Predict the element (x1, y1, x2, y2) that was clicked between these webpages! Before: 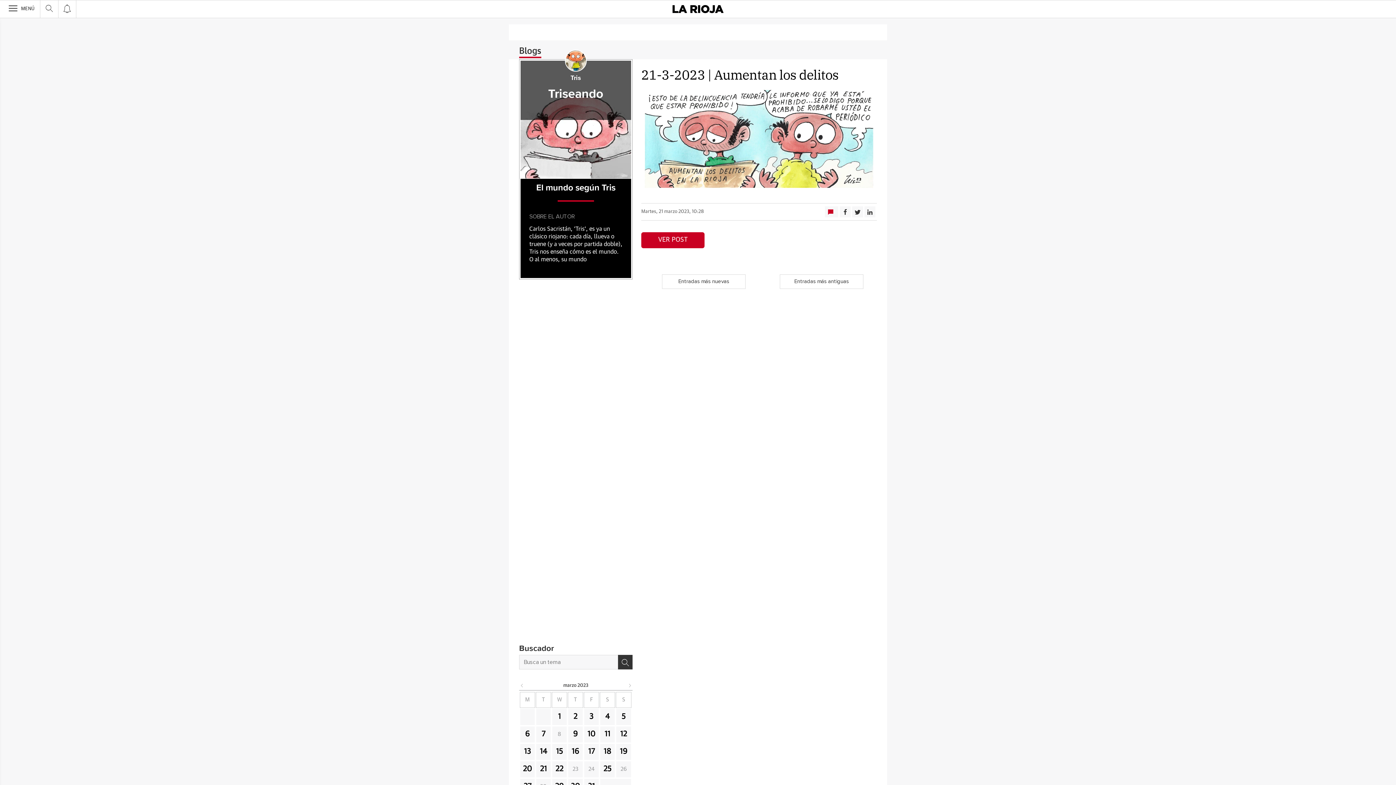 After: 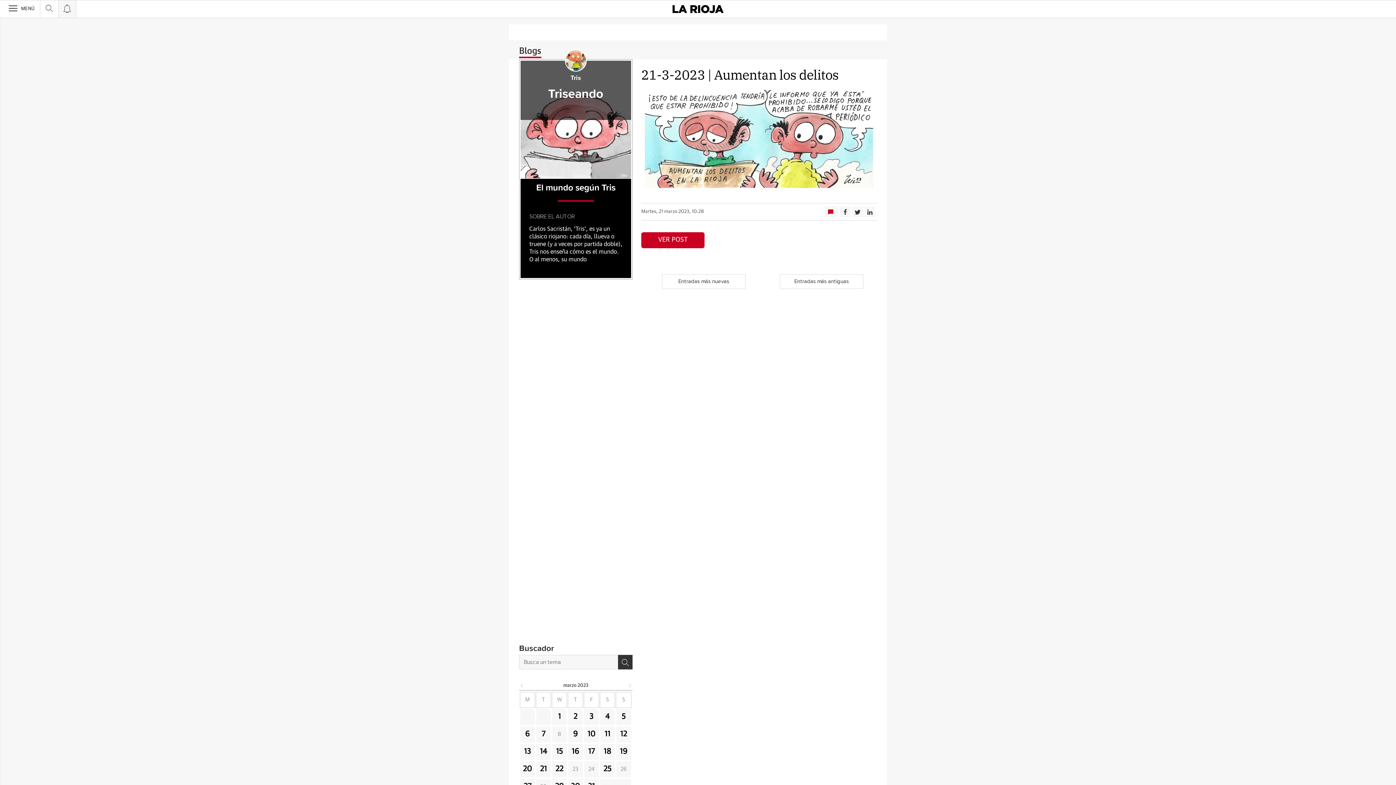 Action: bbox: (58, 0, 76, 17)